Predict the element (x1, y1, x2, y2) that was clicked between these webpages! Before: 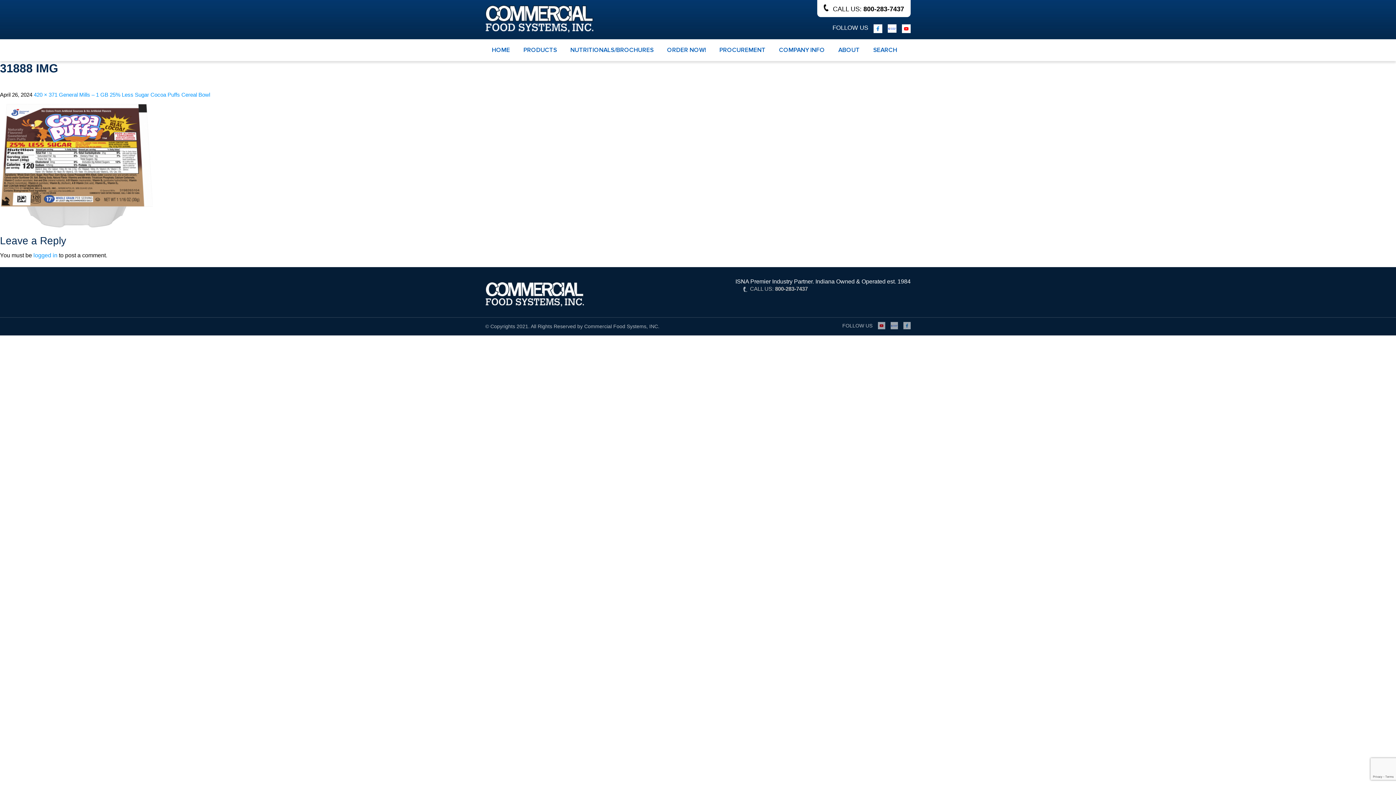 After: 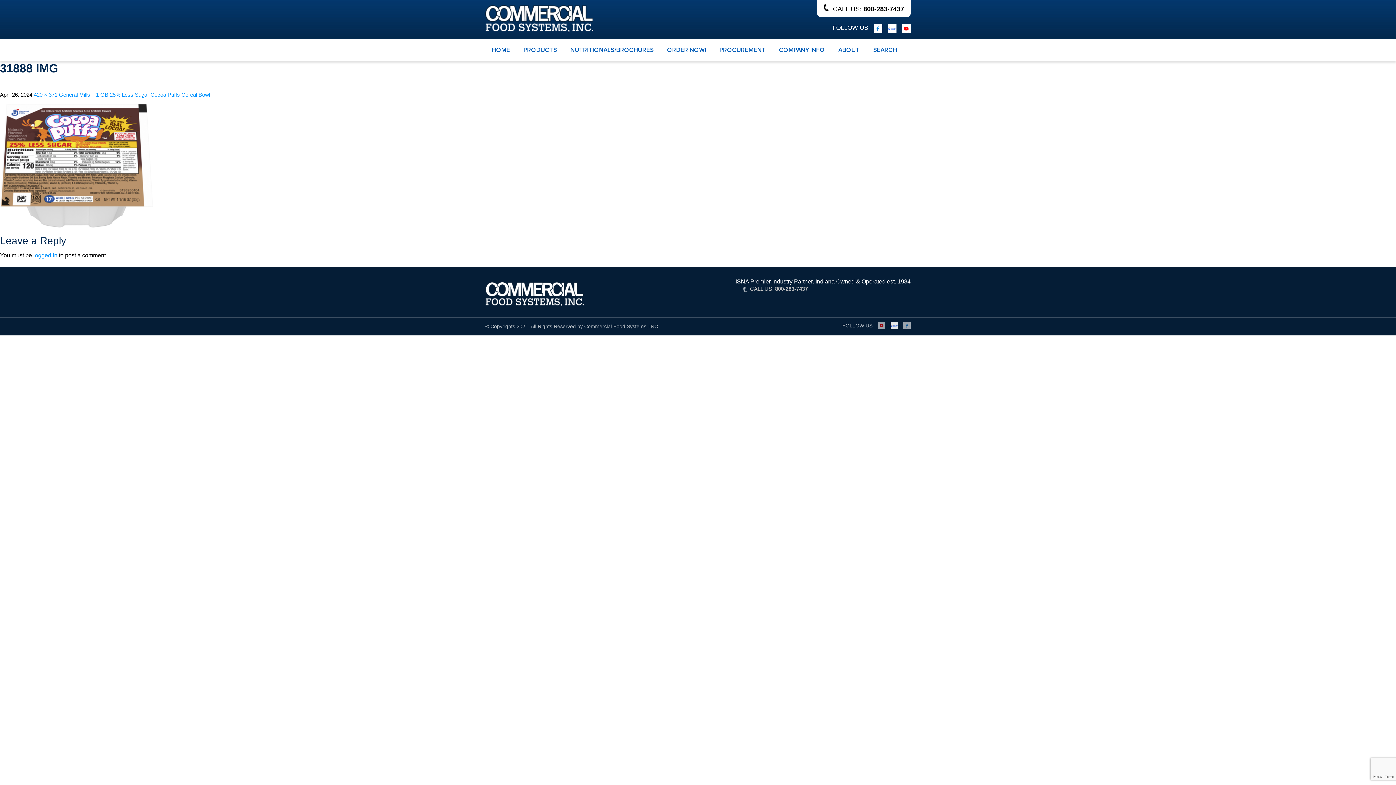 Action: bbox: (890, 322, 898, 331)